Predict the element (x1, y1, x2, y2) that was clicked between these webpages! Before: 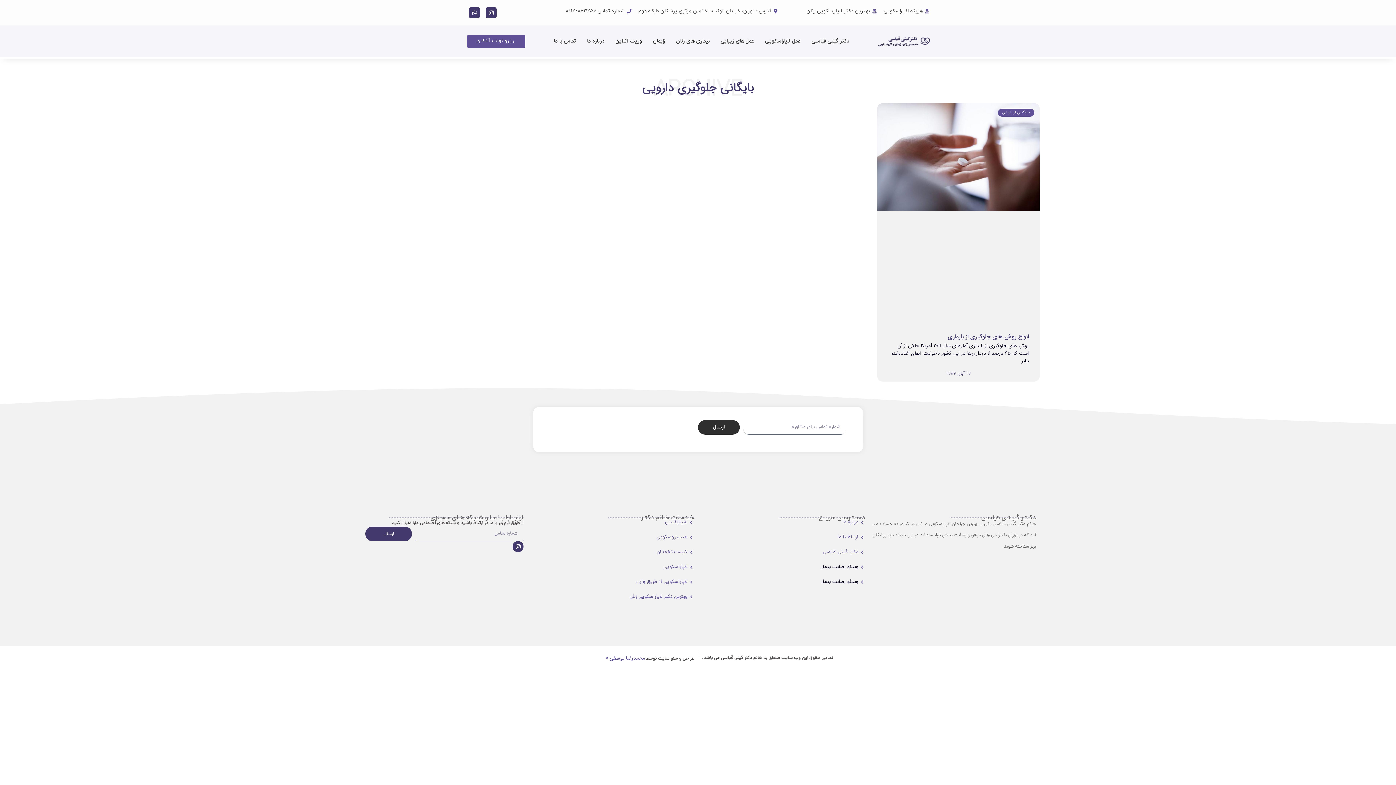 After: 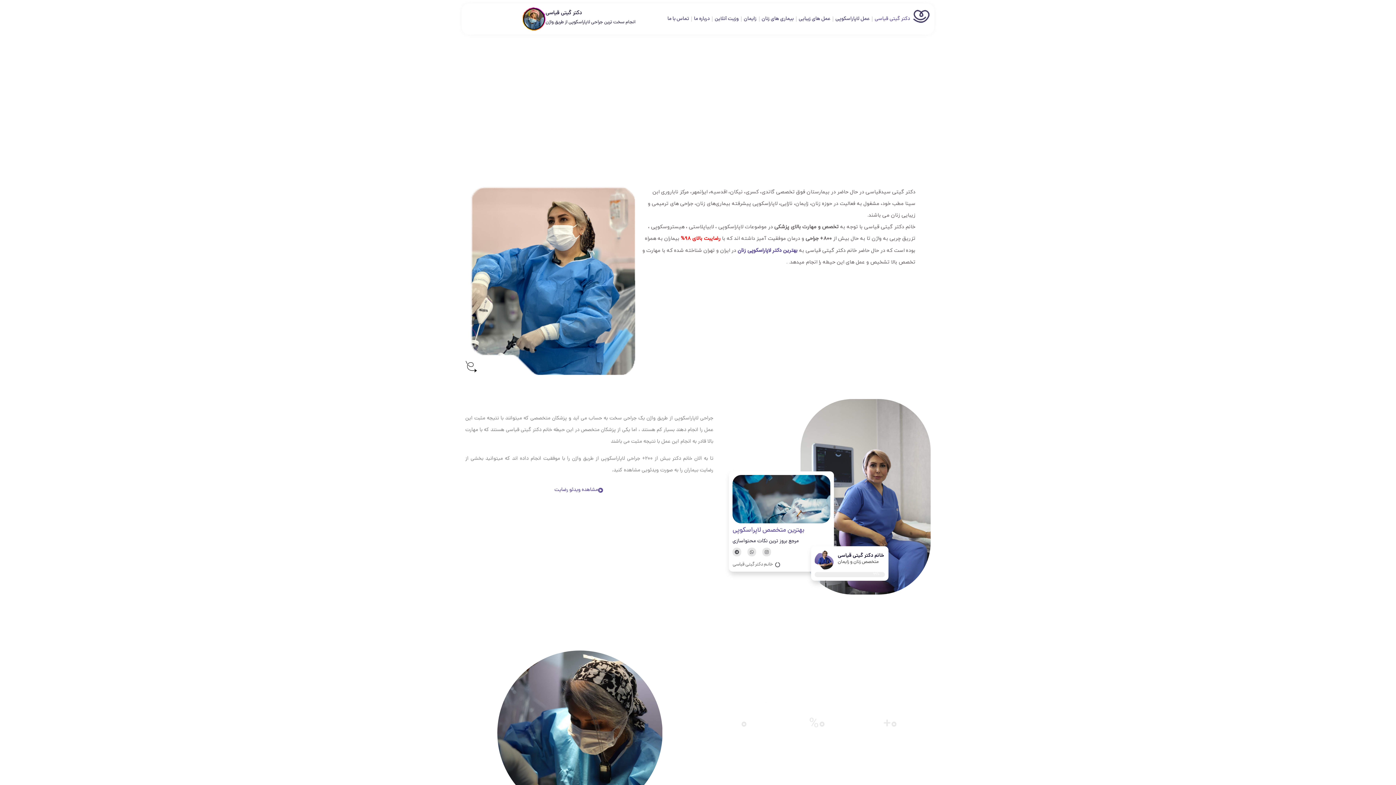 Action: label: دکتر گیتی قیاسی bbox: (701, 548, 865, 556)